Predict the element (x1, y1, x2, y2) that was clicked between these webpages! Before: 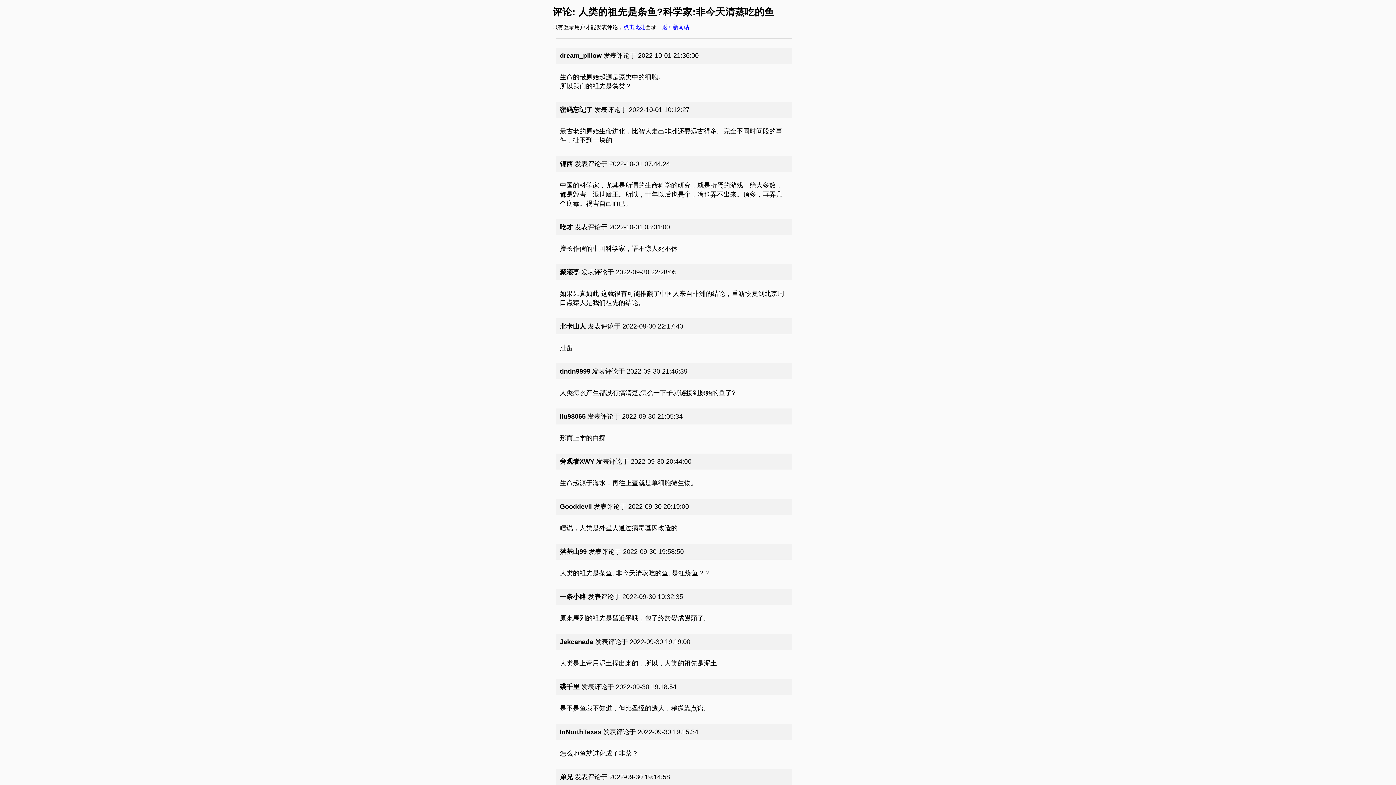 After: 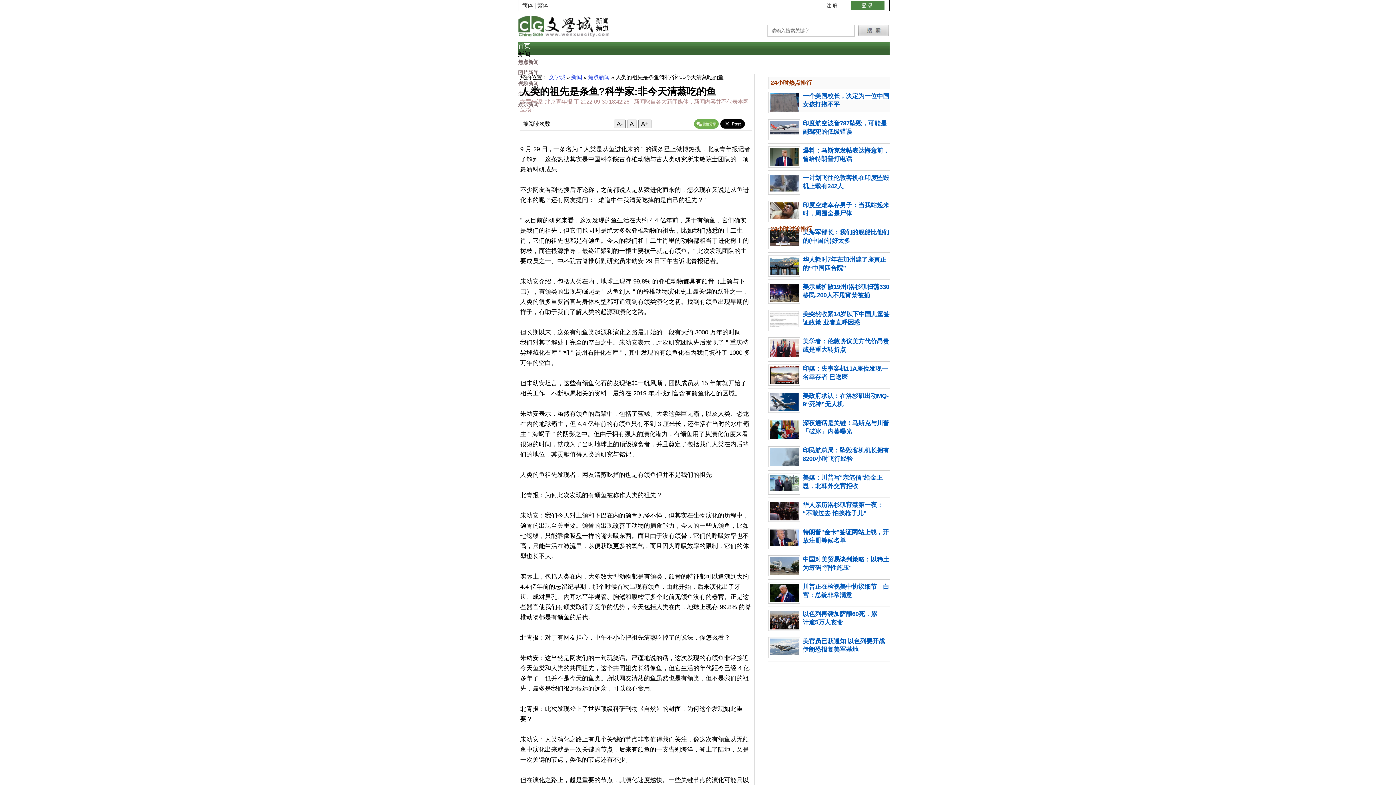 Action: label: 返回新闻帖 bbox: (662, 24, 689, 30)